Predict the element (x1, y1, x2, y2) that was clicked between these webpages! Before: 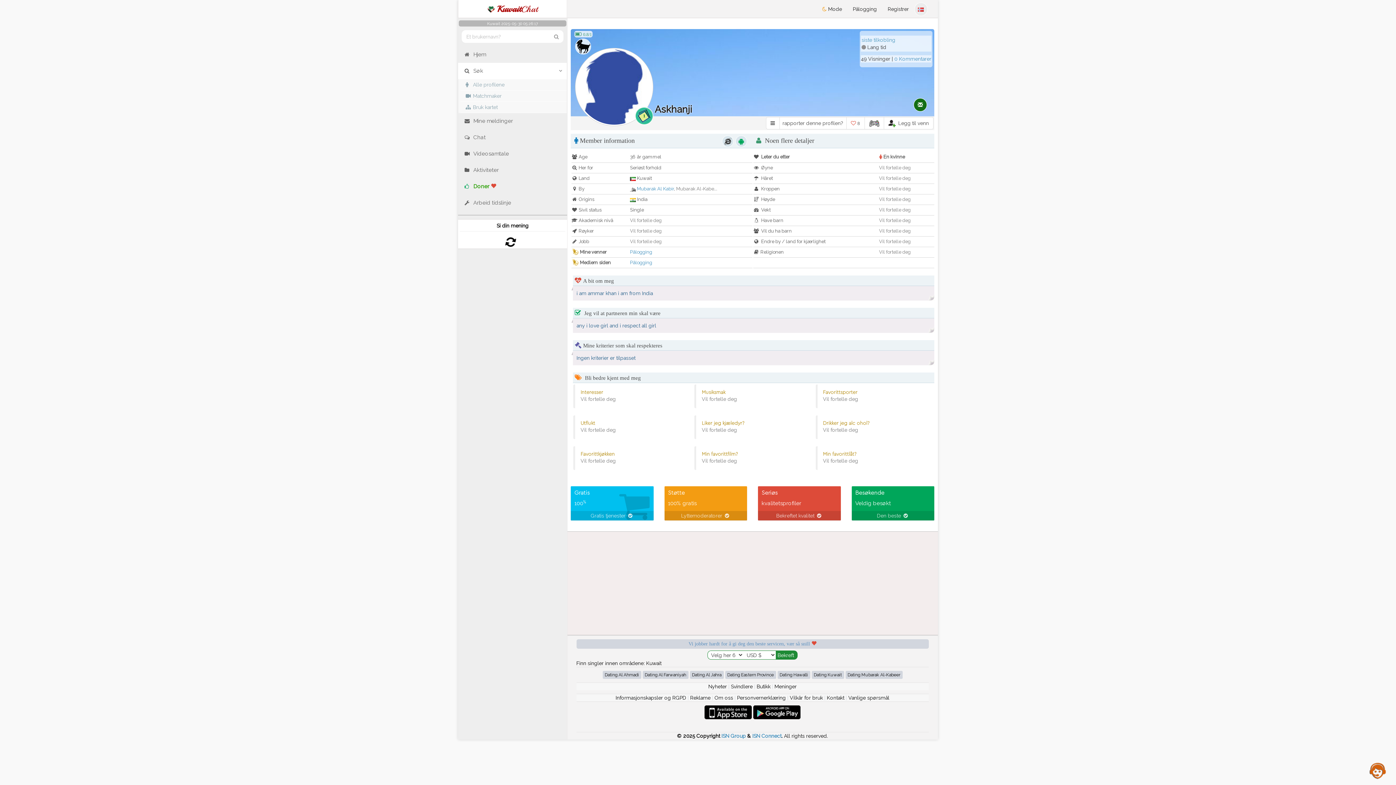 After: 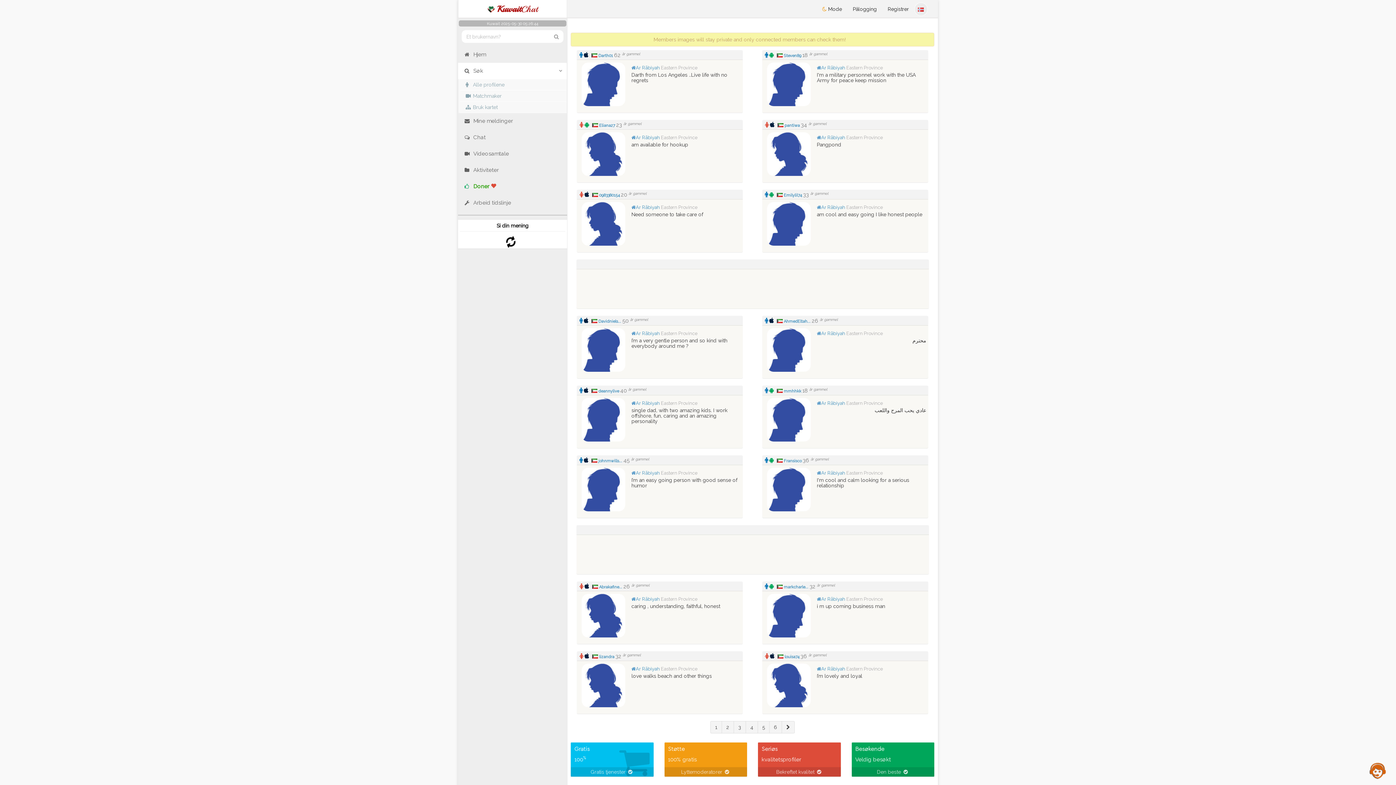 Action: bbox: (725, 671, 776, 679) label: Dating Eastern Province